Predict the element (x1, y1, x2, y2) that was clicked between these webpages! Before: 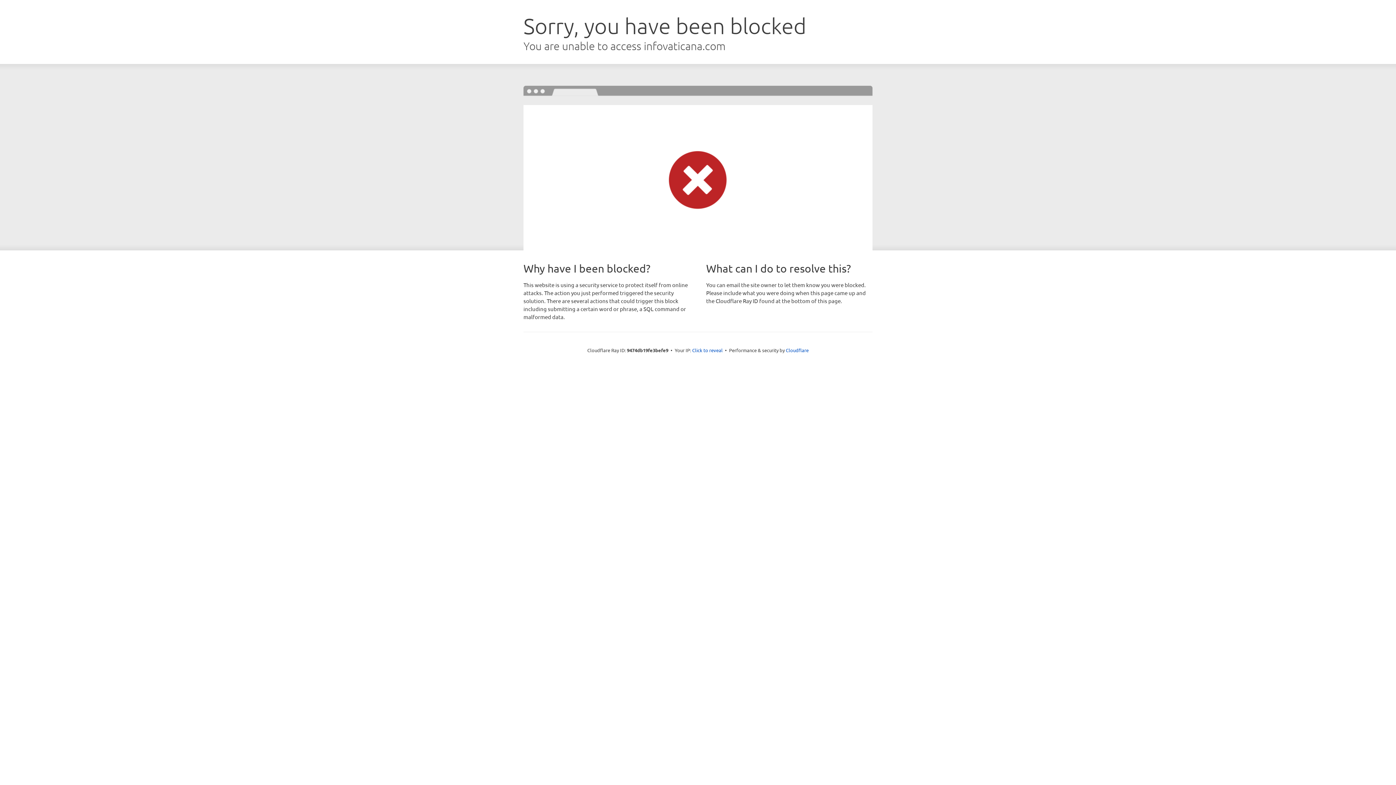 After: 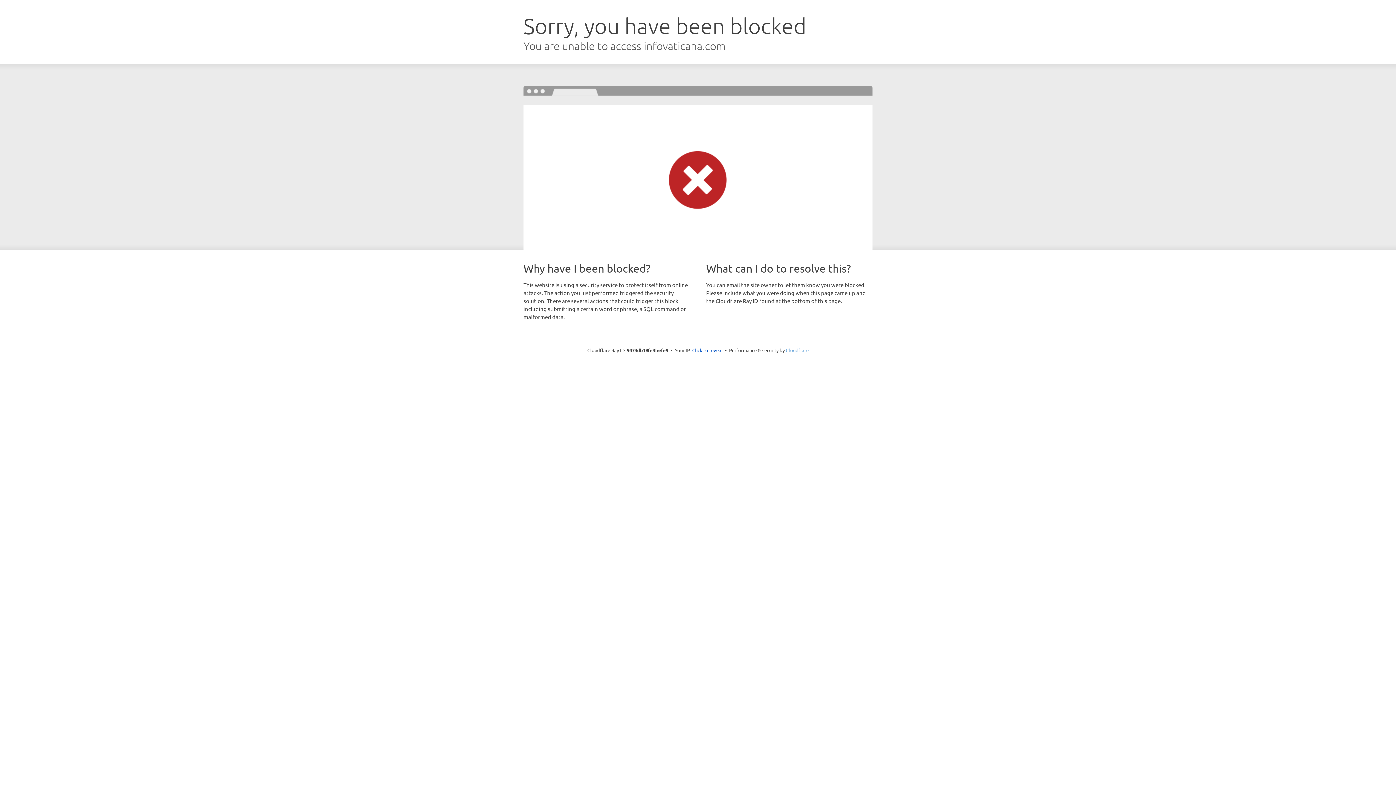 Action: label: Cloudflare bbox: (786, 347, 808, 353)